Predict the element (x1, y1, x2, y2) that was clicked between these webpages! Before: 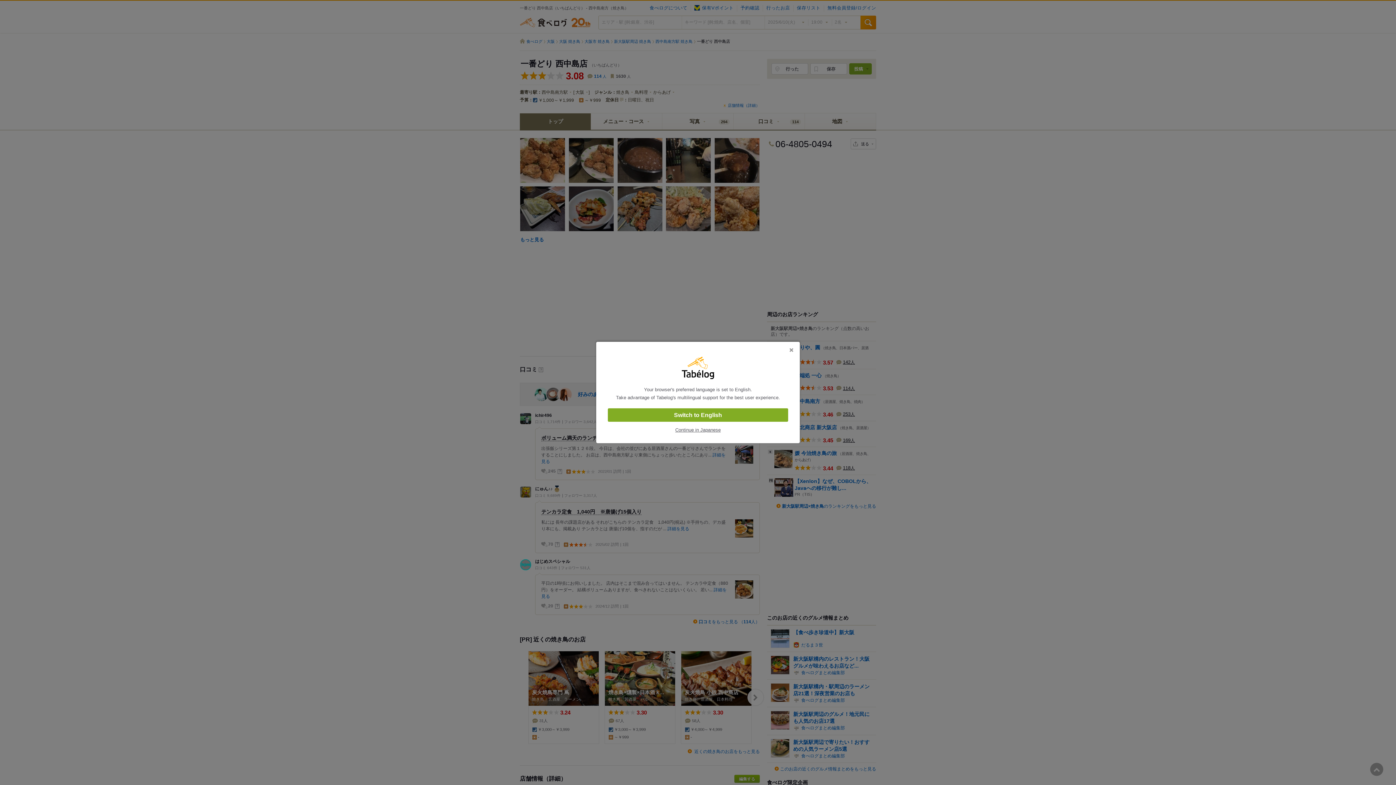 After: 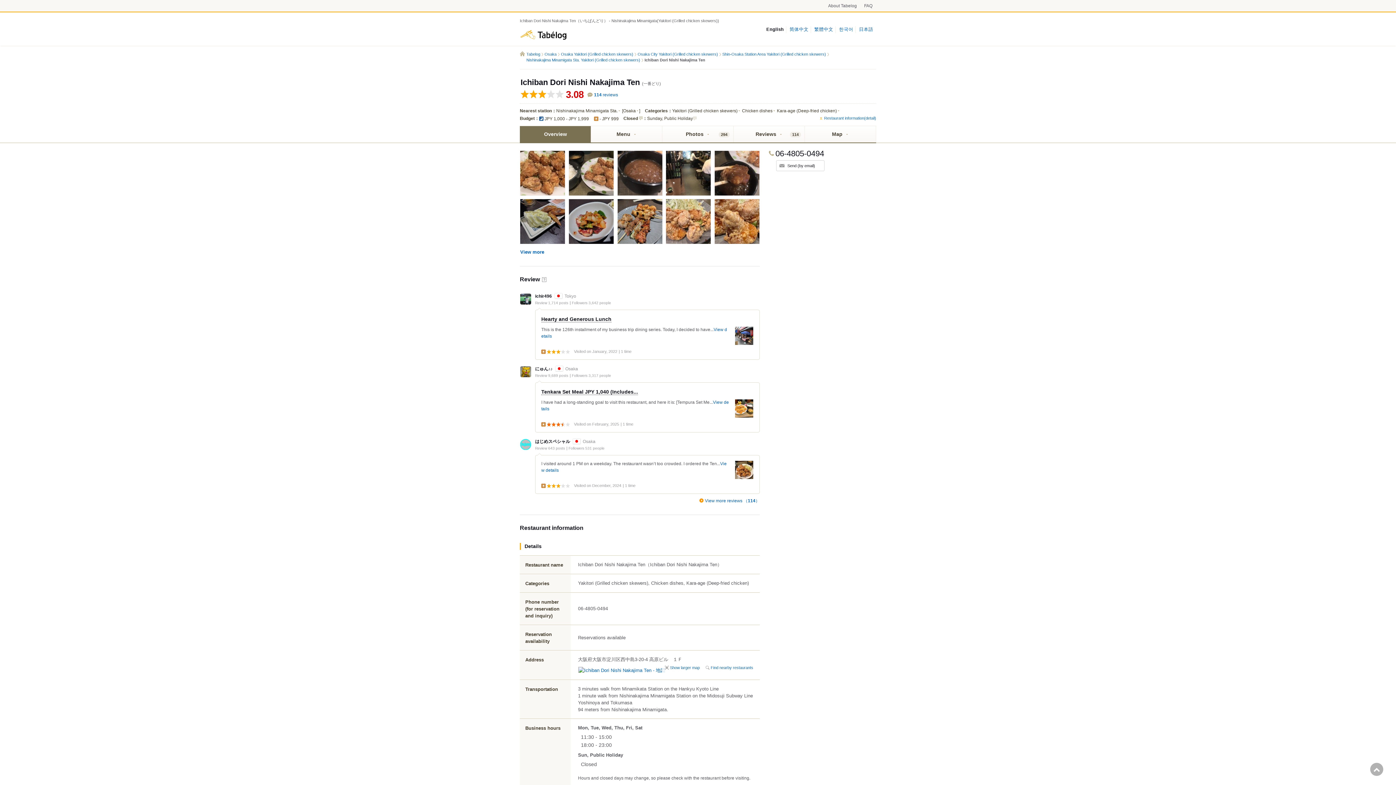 Action: bbox: (608, 408, 788, 422) label: Switch to English